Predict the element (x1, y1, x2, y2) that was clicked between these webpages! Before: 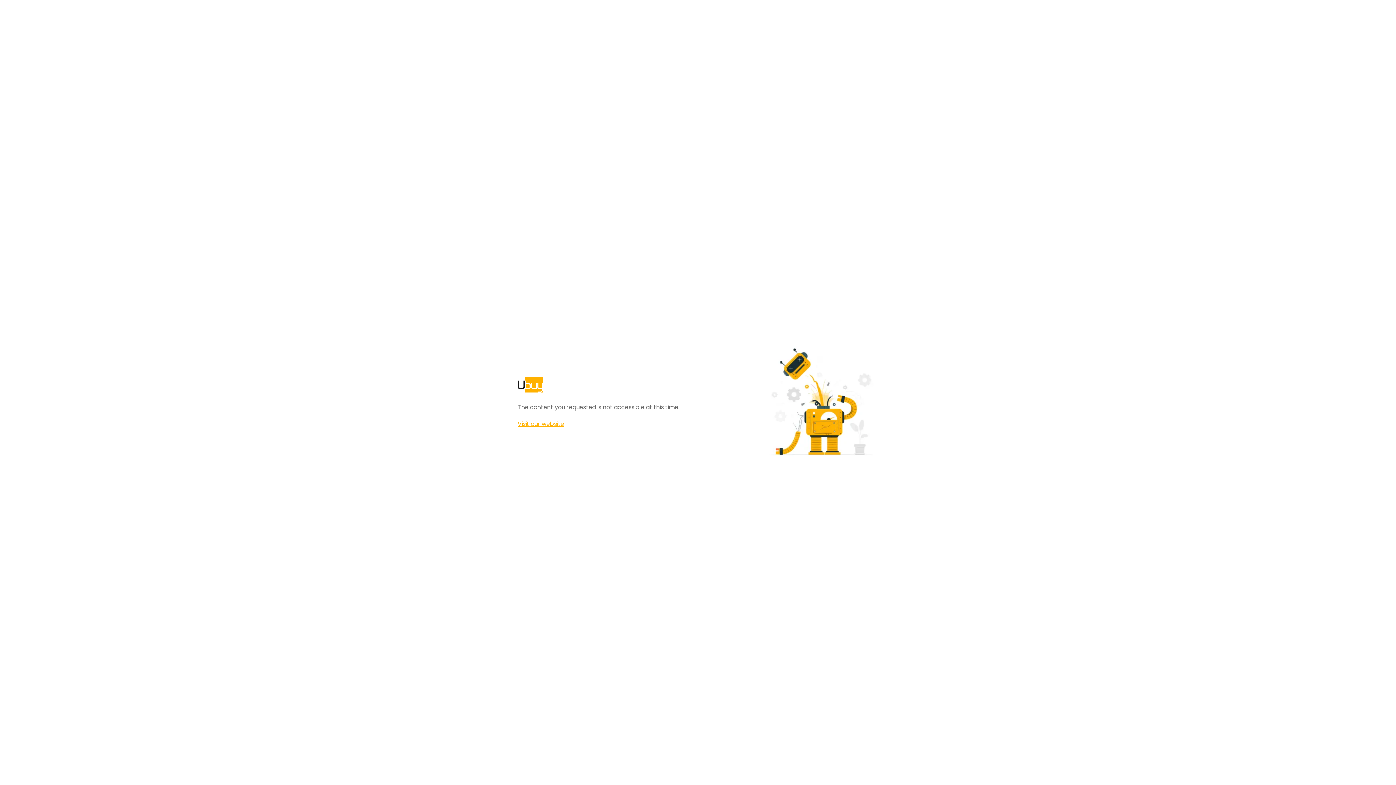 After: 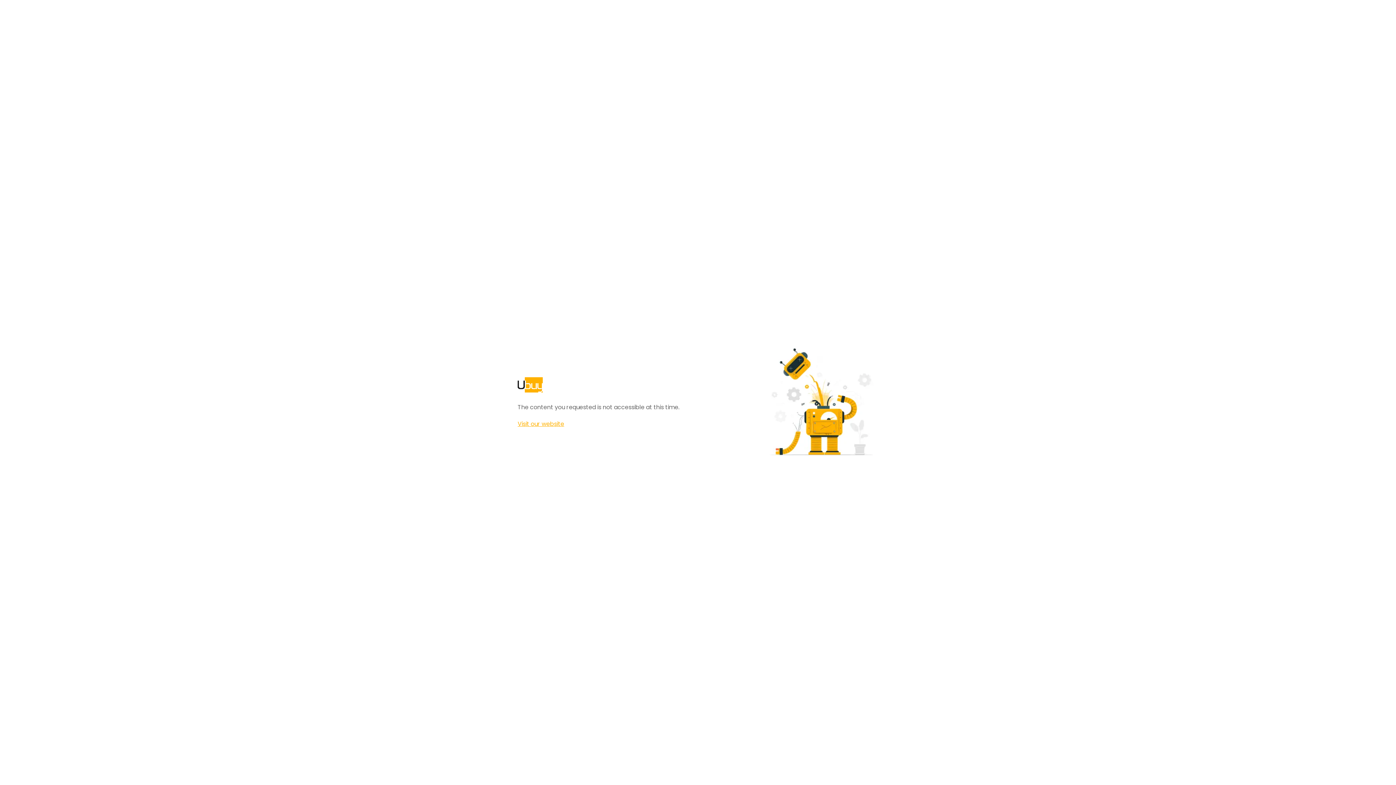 Action: bbox: (517, 420, 564, 428) label: Visit our website